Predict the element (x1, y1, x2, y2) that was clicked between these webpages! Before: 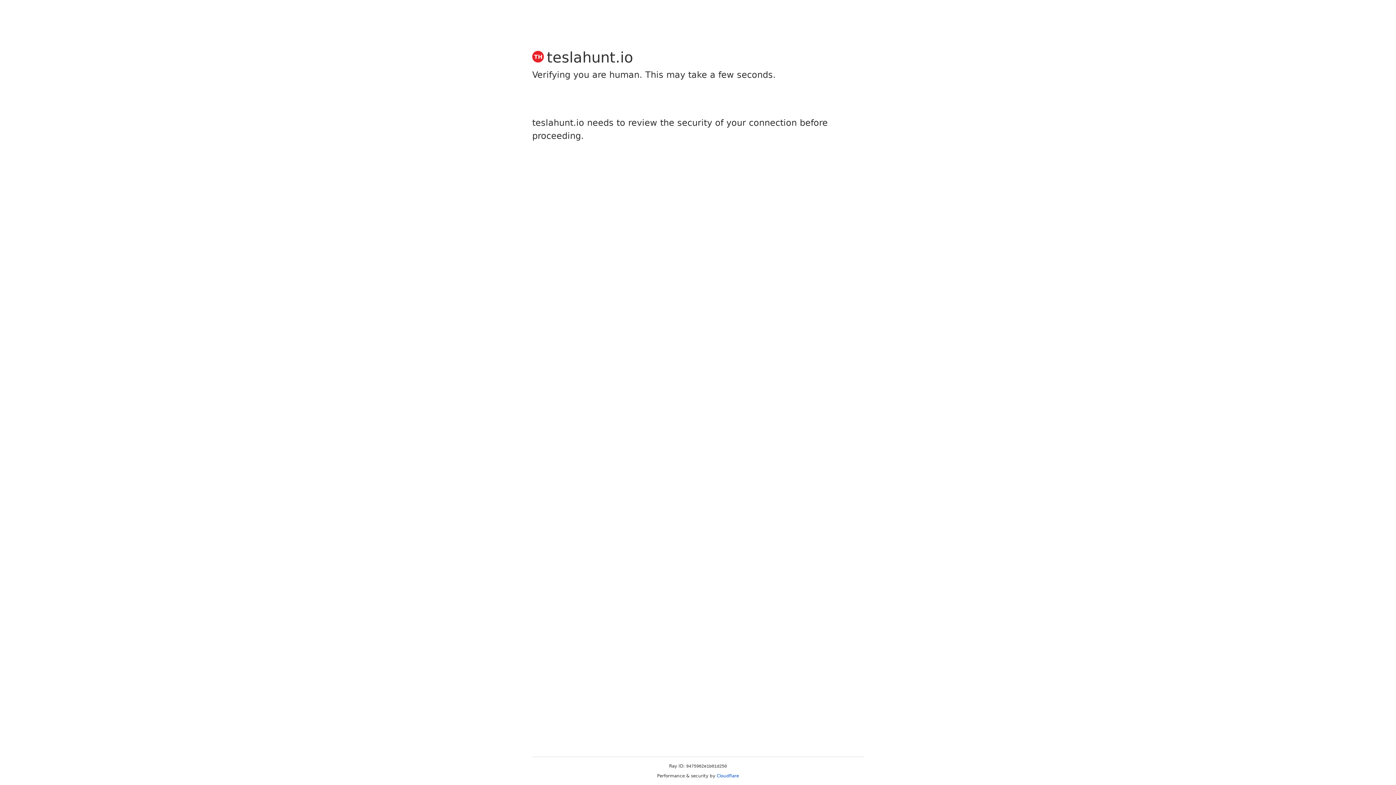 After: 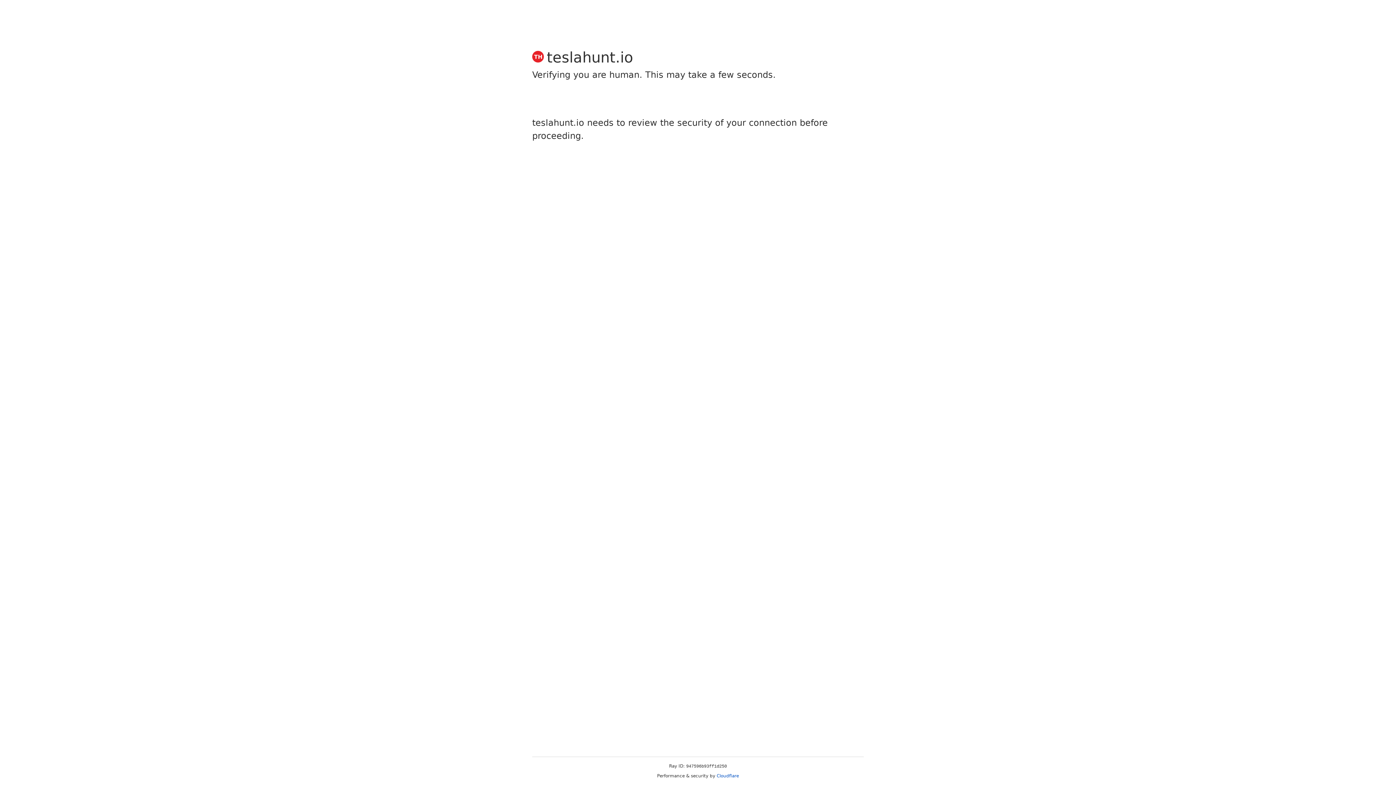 Action: bbox: (716, 773, 739, 778) label: Cloudflare